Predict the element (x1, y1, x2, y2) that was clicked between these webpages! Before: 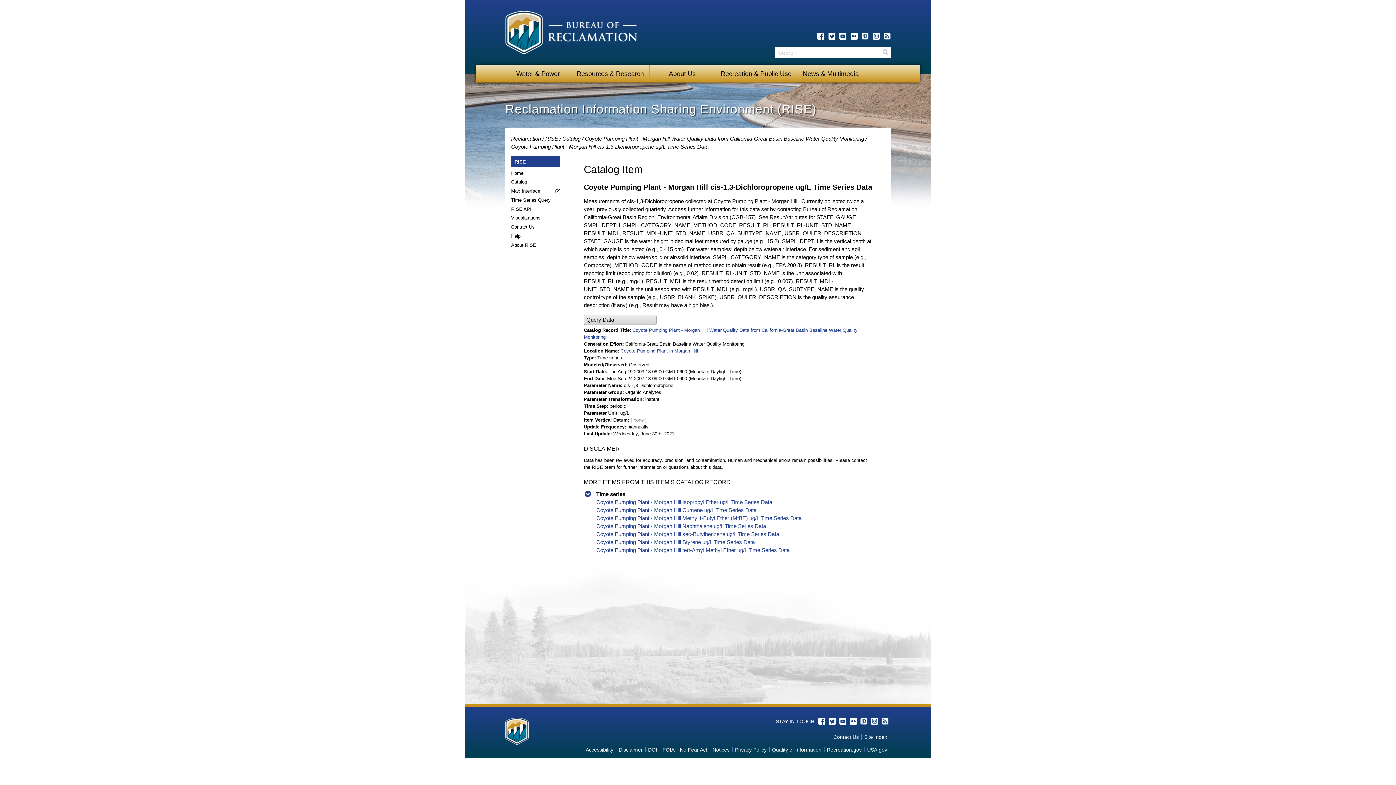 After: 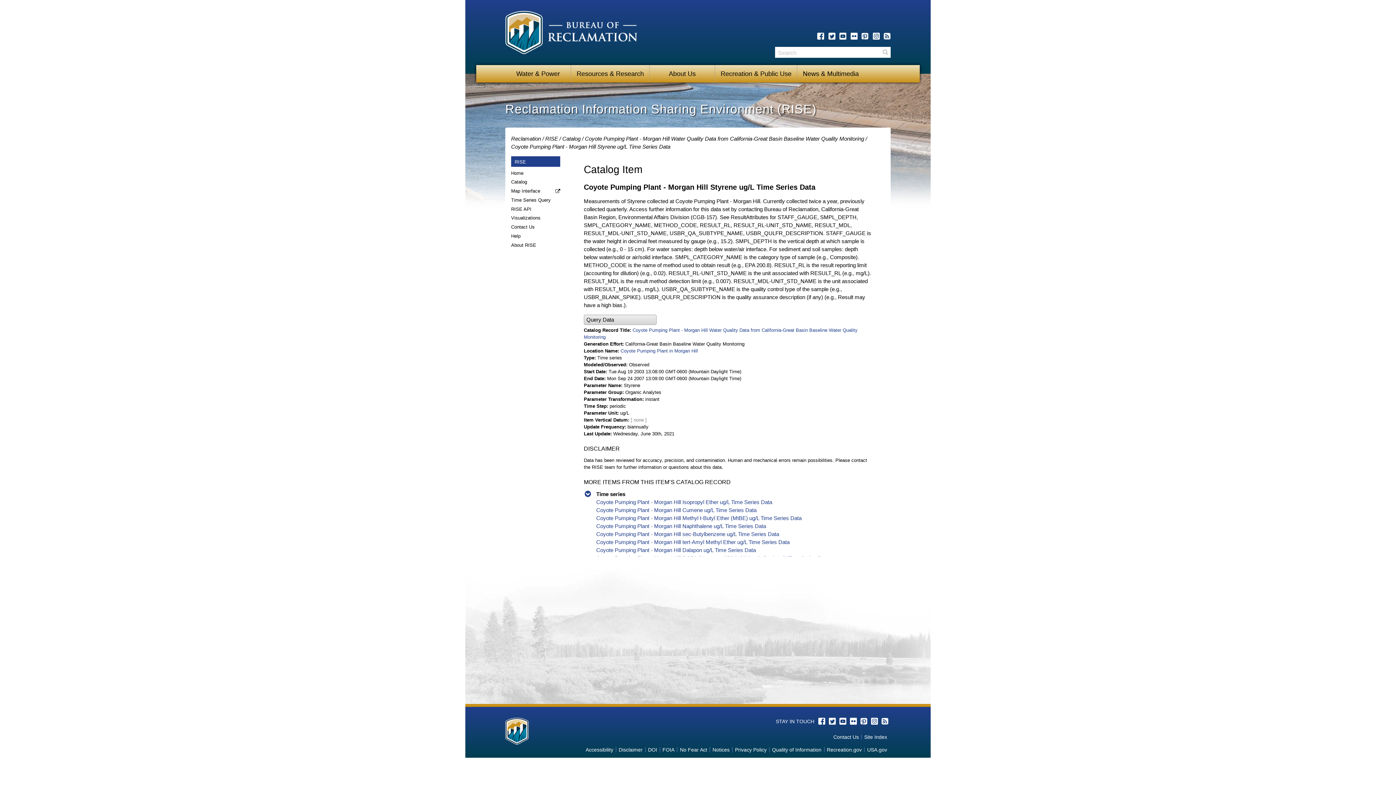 Action: bbox: (596, 539, 754, 545) label: Coyote Pumping Plant - Morgan Hill Styrene ug/L Time Series Data